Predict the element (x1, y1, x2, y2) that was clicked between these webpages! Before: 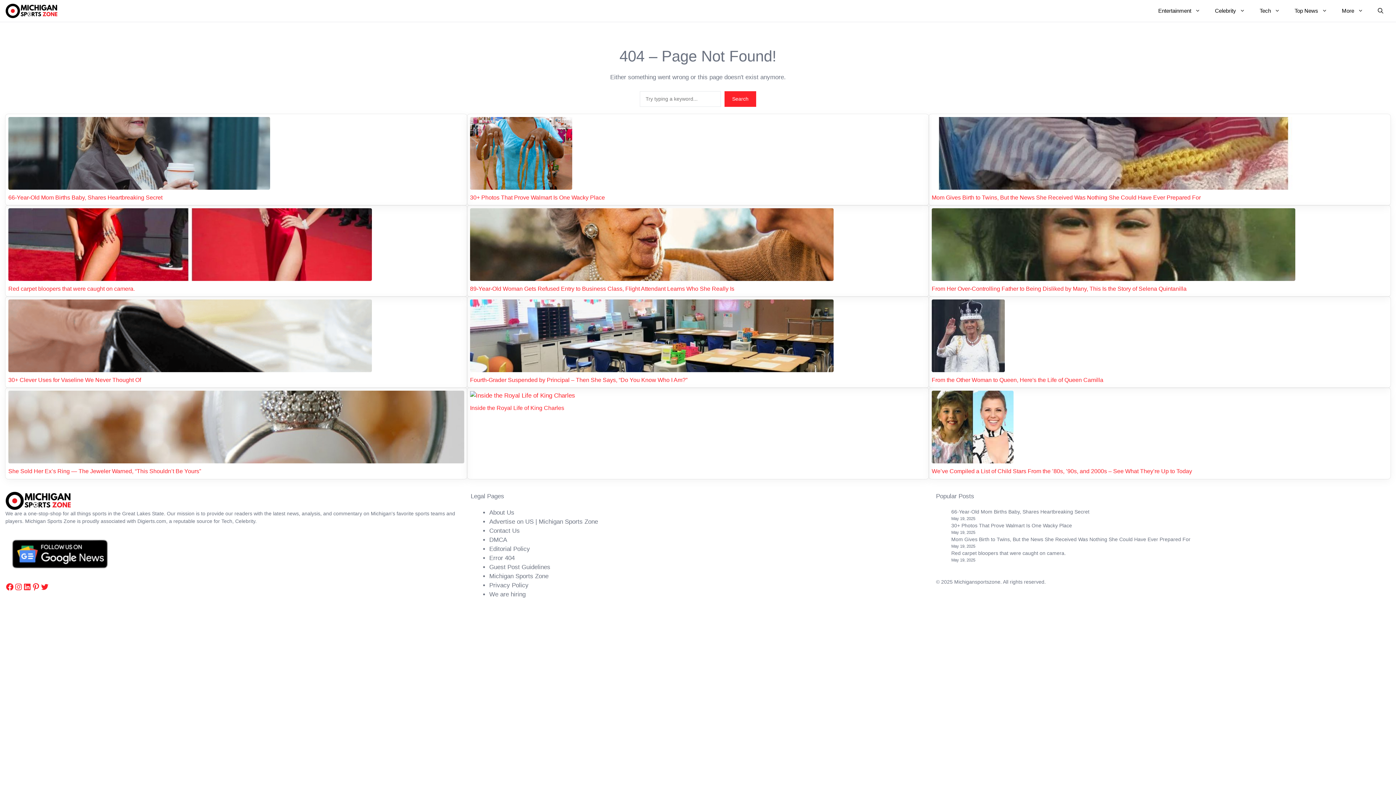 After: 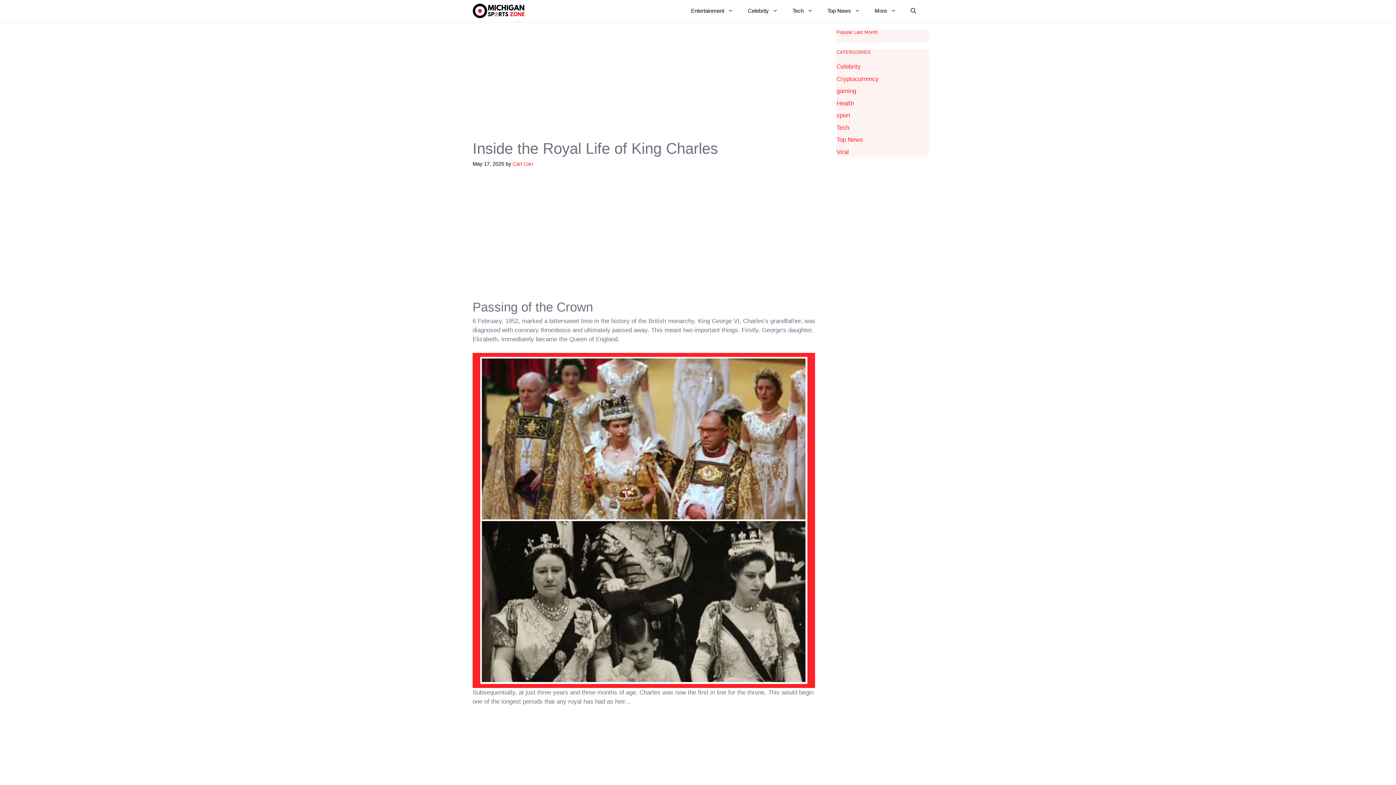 Action: bbox: (470, 390, 926, 400)